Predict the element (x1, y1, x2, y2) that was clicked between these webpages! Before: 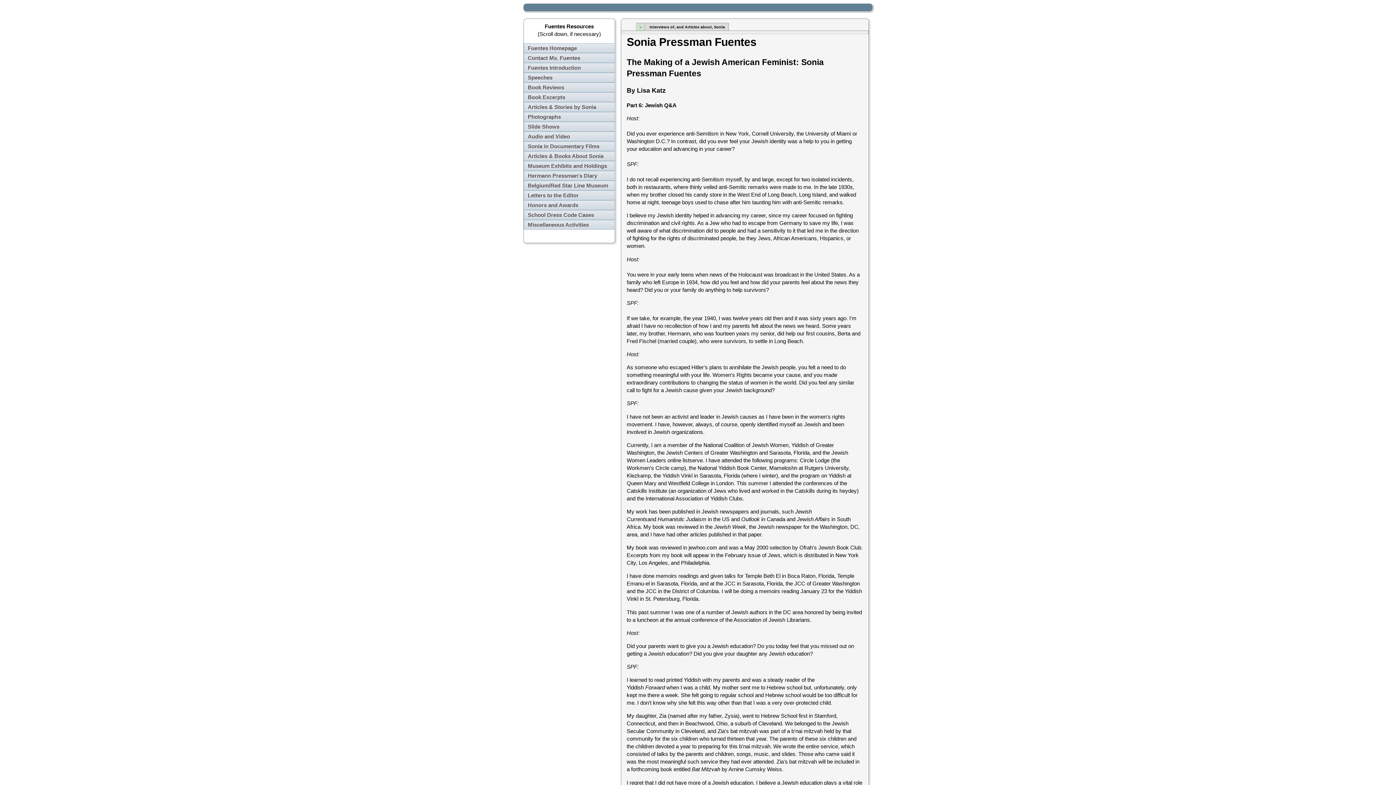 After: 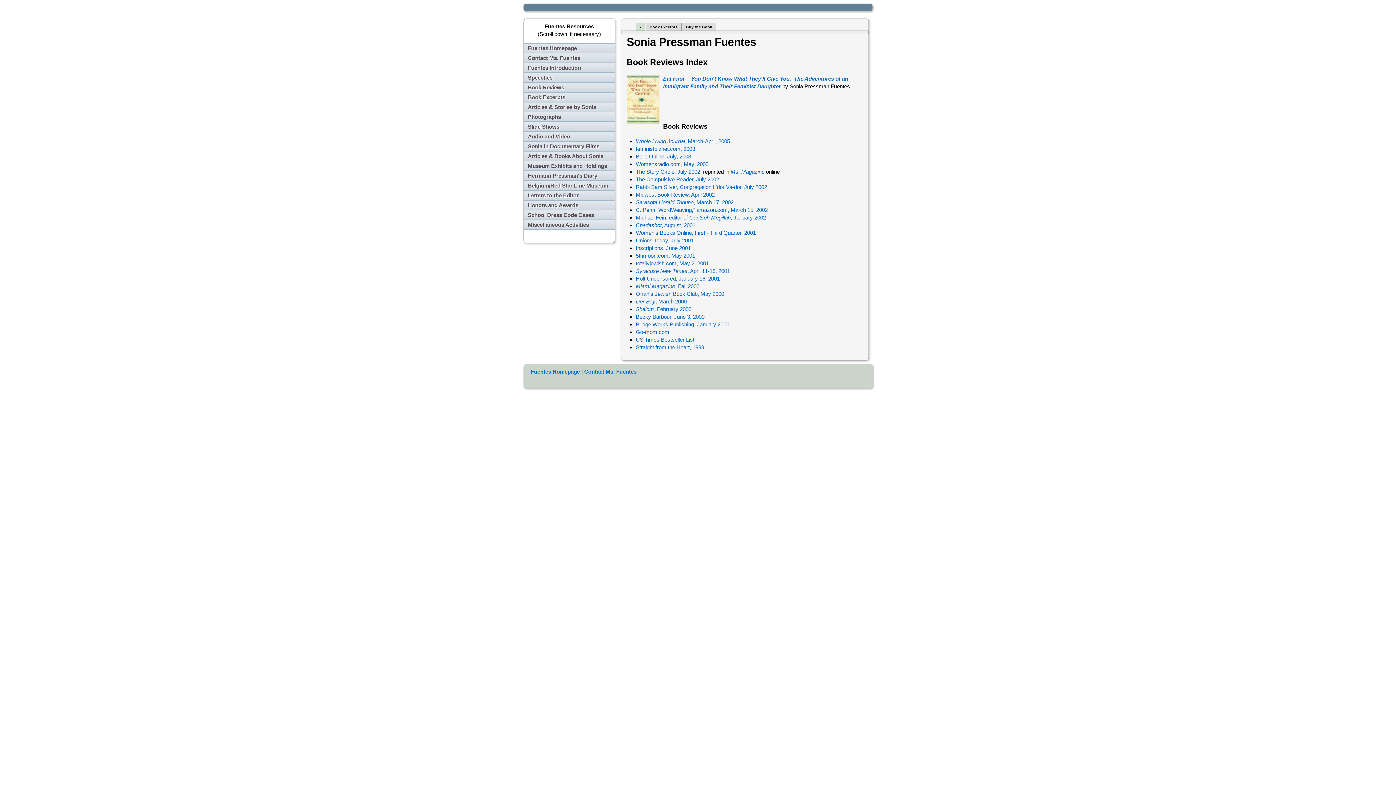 Action: bbox: (524, 82, 615, 92) label: Book Reviews